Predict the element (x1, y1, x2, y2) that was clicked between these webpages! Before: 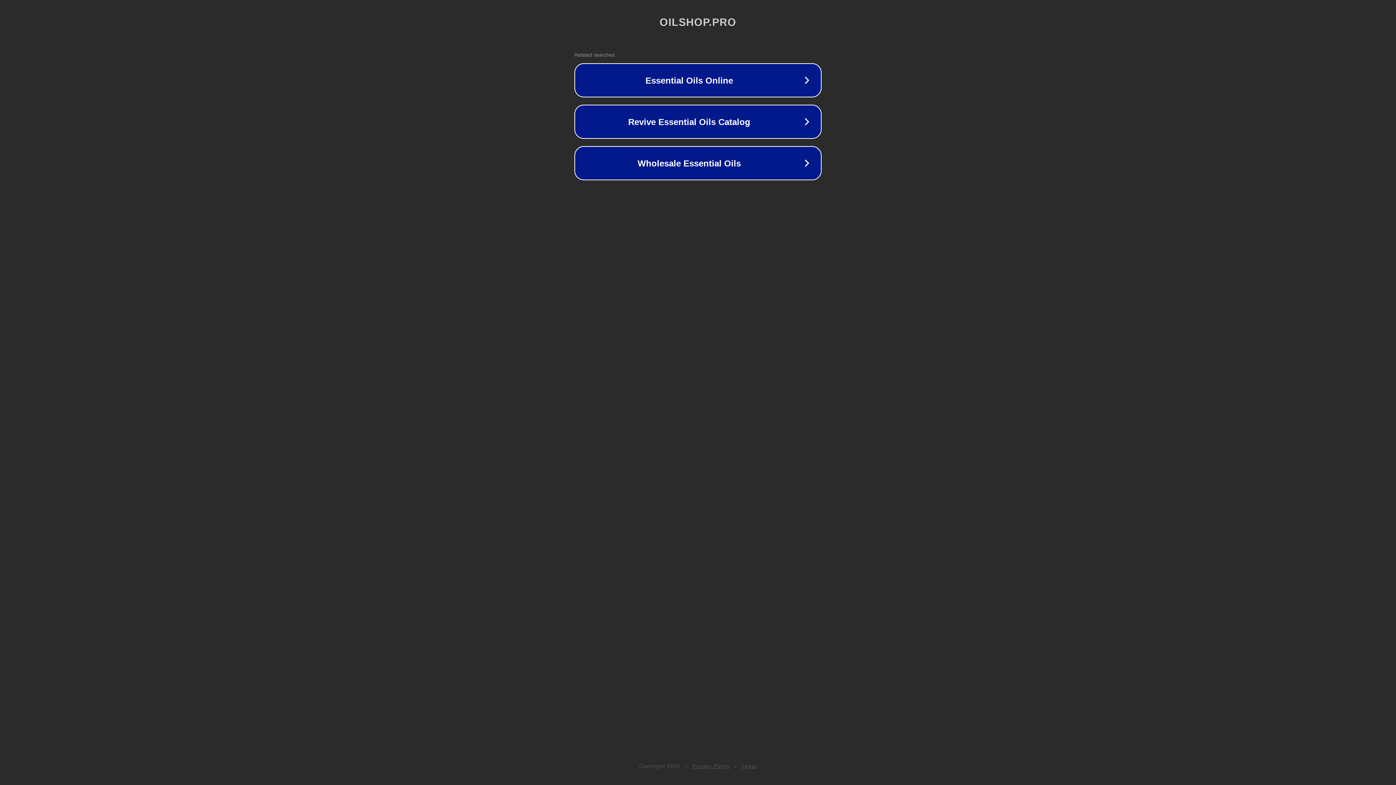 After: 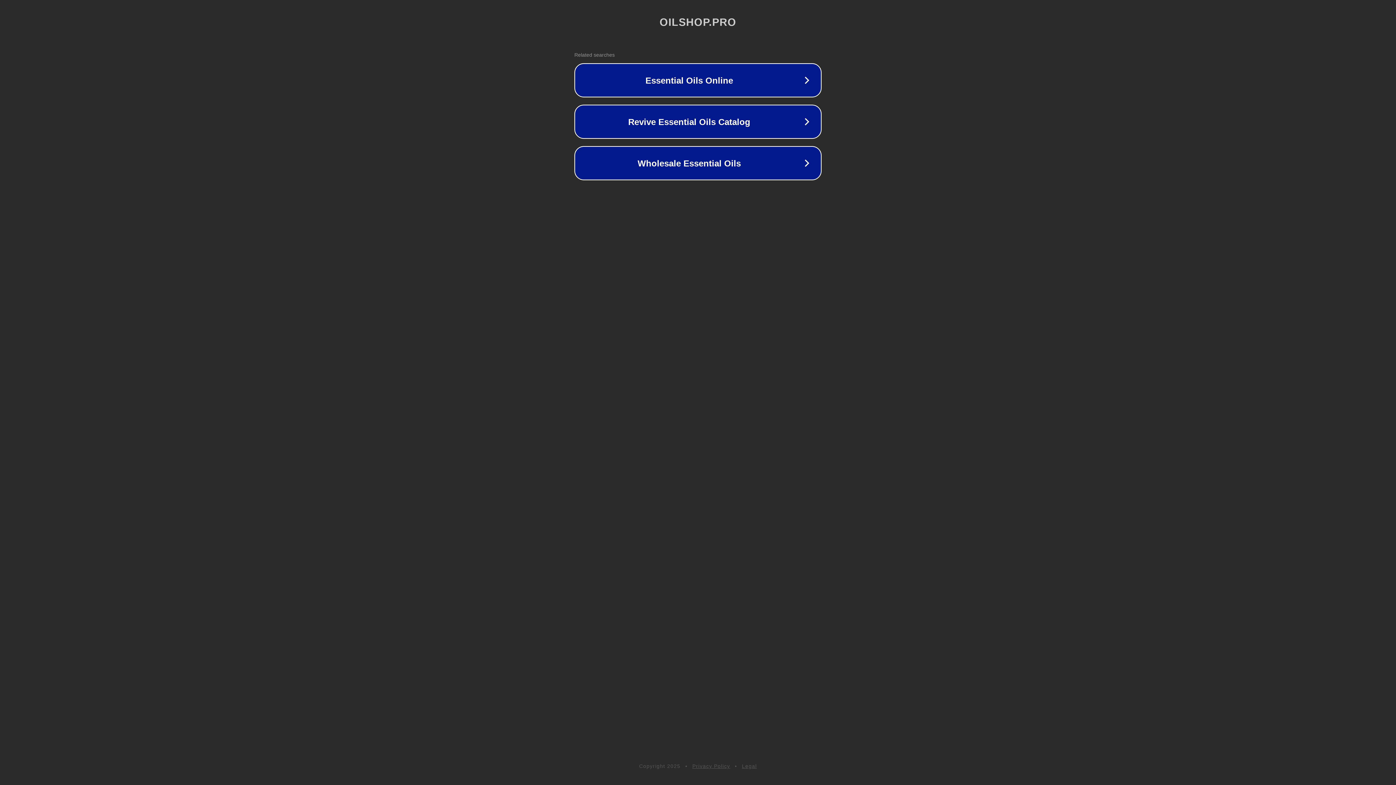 Action: bbox: (692, 763, 730, 769) label: Privacy Policy